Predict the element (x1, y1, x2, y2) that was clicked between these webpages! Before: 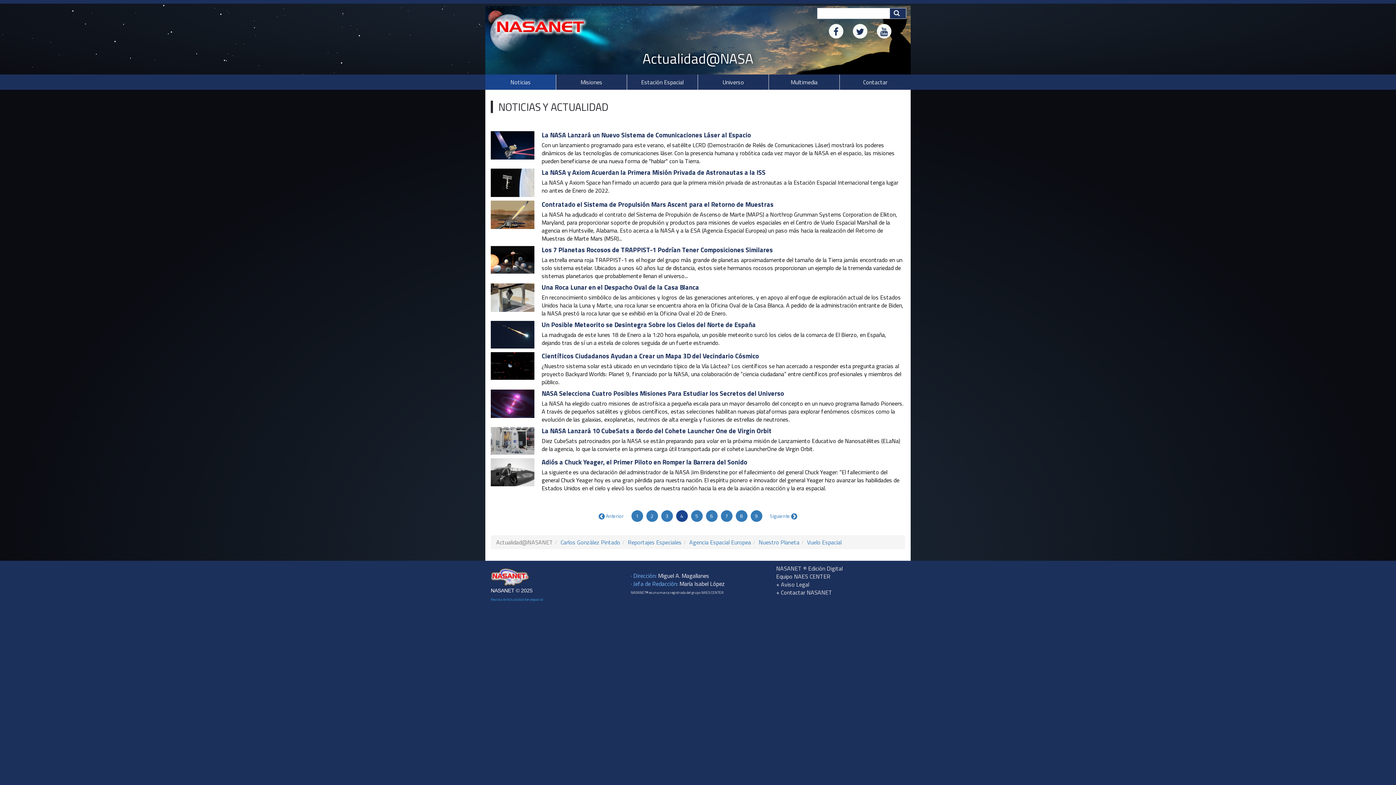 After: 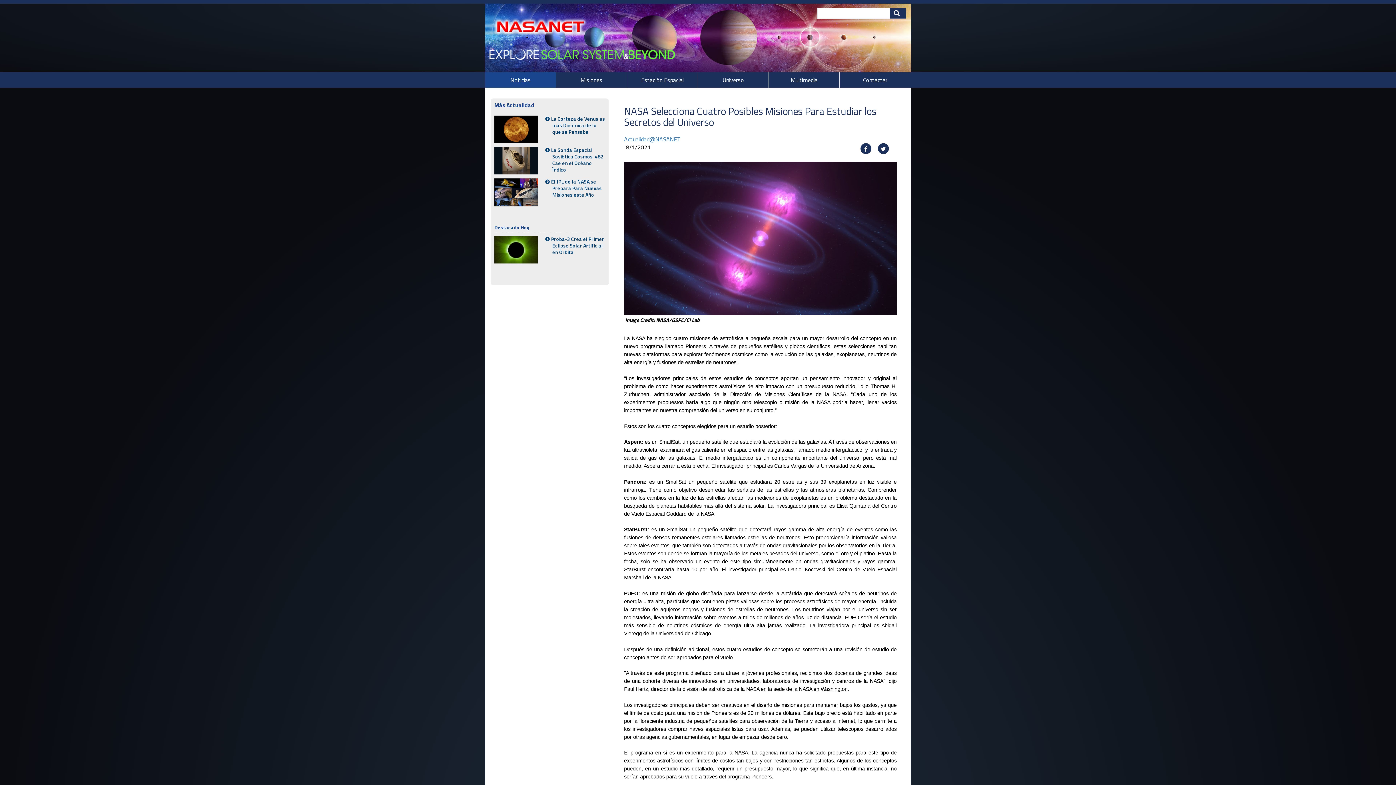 Action: label: NASA Selecciona Cuatro Posibles Misiones Para Estudiar los Secretos del Universo bbox: (541, 388, 784, 398)